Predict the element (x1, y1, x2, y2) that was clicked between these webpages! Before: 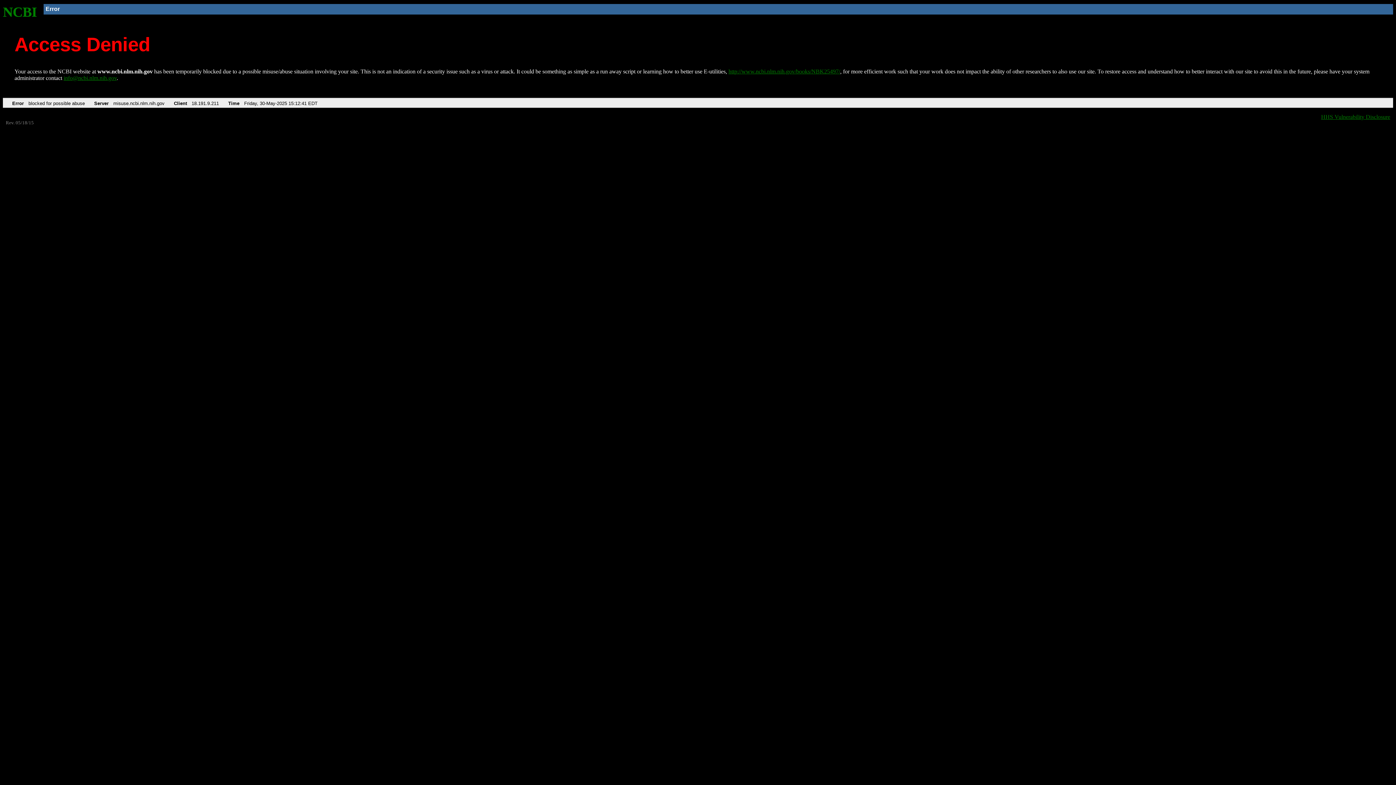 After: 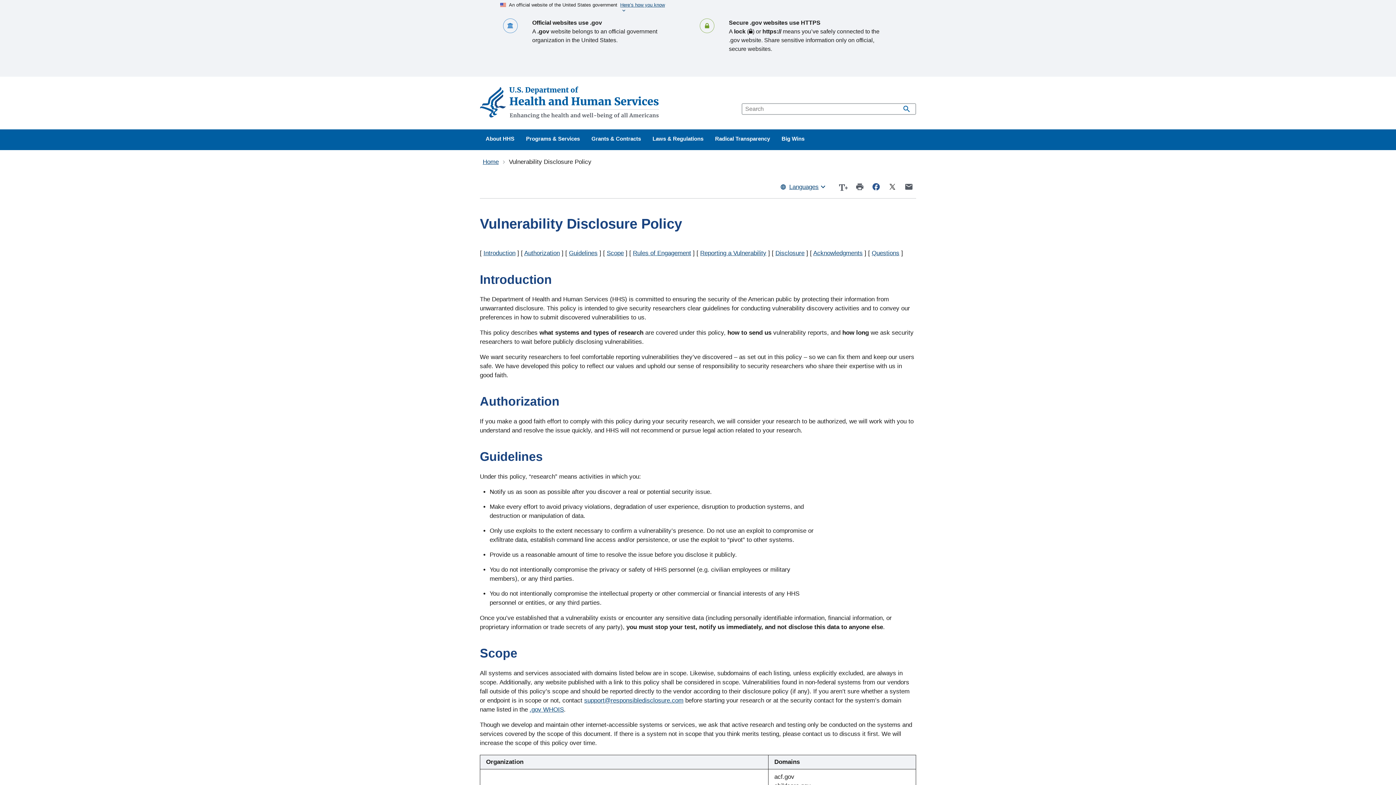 Action: label: HHS Vulnerability Disclosure bbox: (1321, 113, 1390, 119)